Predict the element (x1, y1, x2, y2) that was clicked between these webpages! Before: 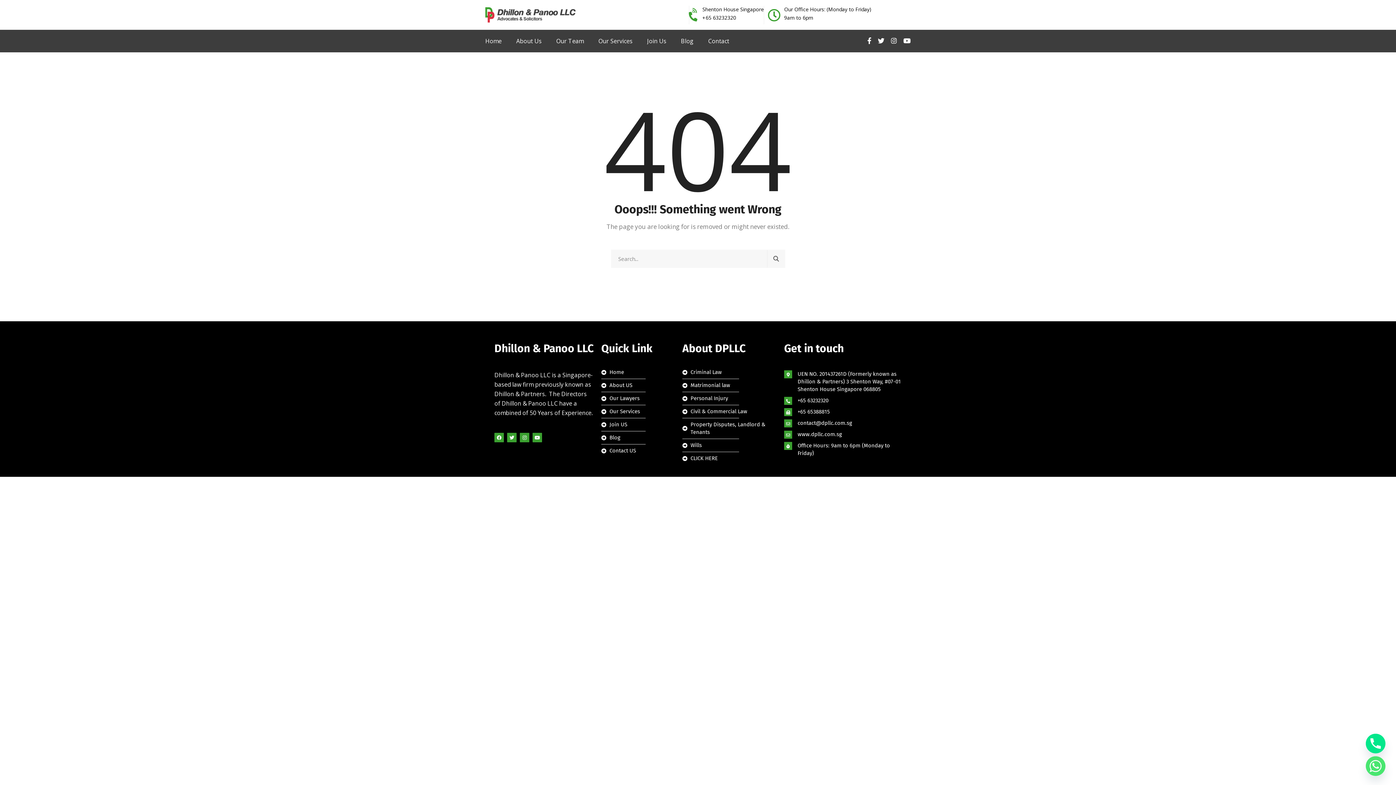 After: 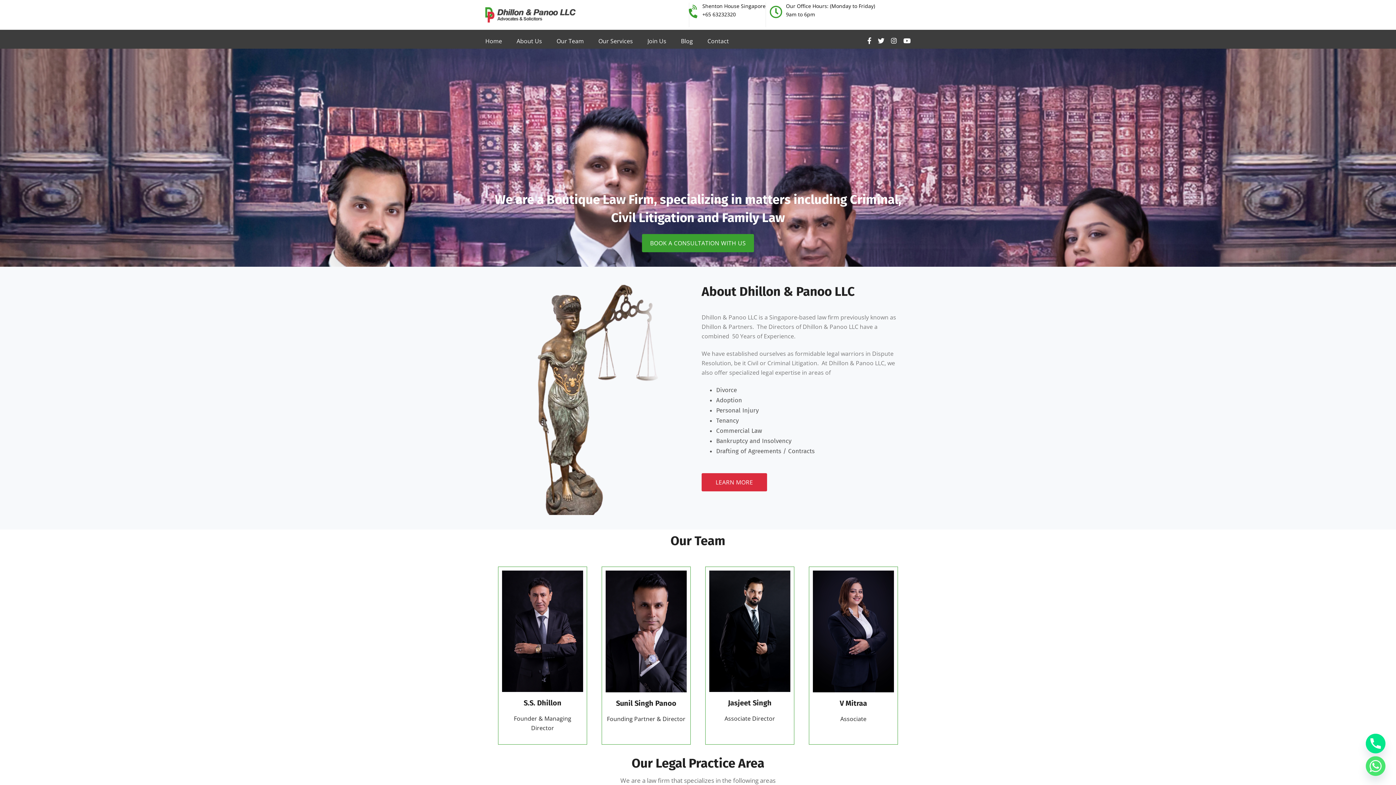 Action: bbox: (485, 11, 576, 17)